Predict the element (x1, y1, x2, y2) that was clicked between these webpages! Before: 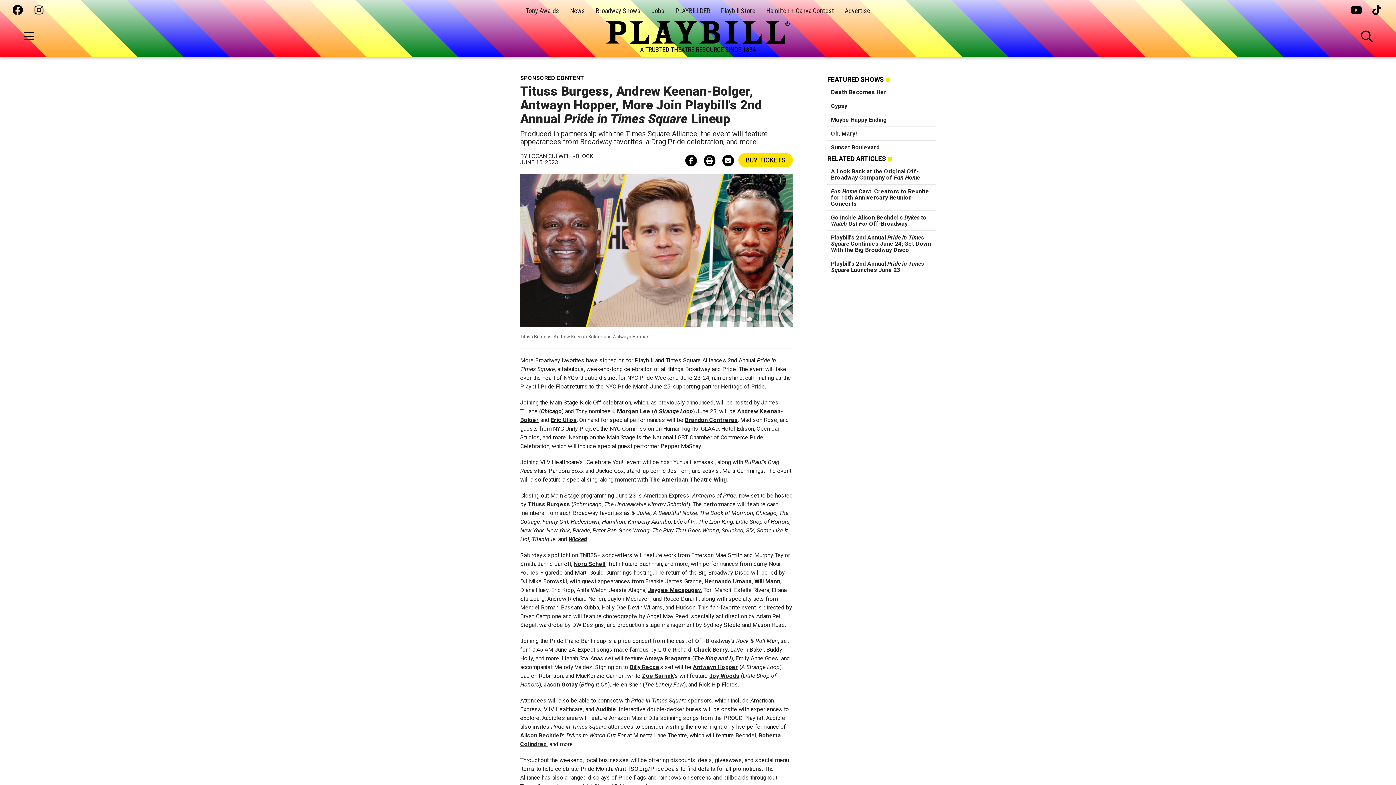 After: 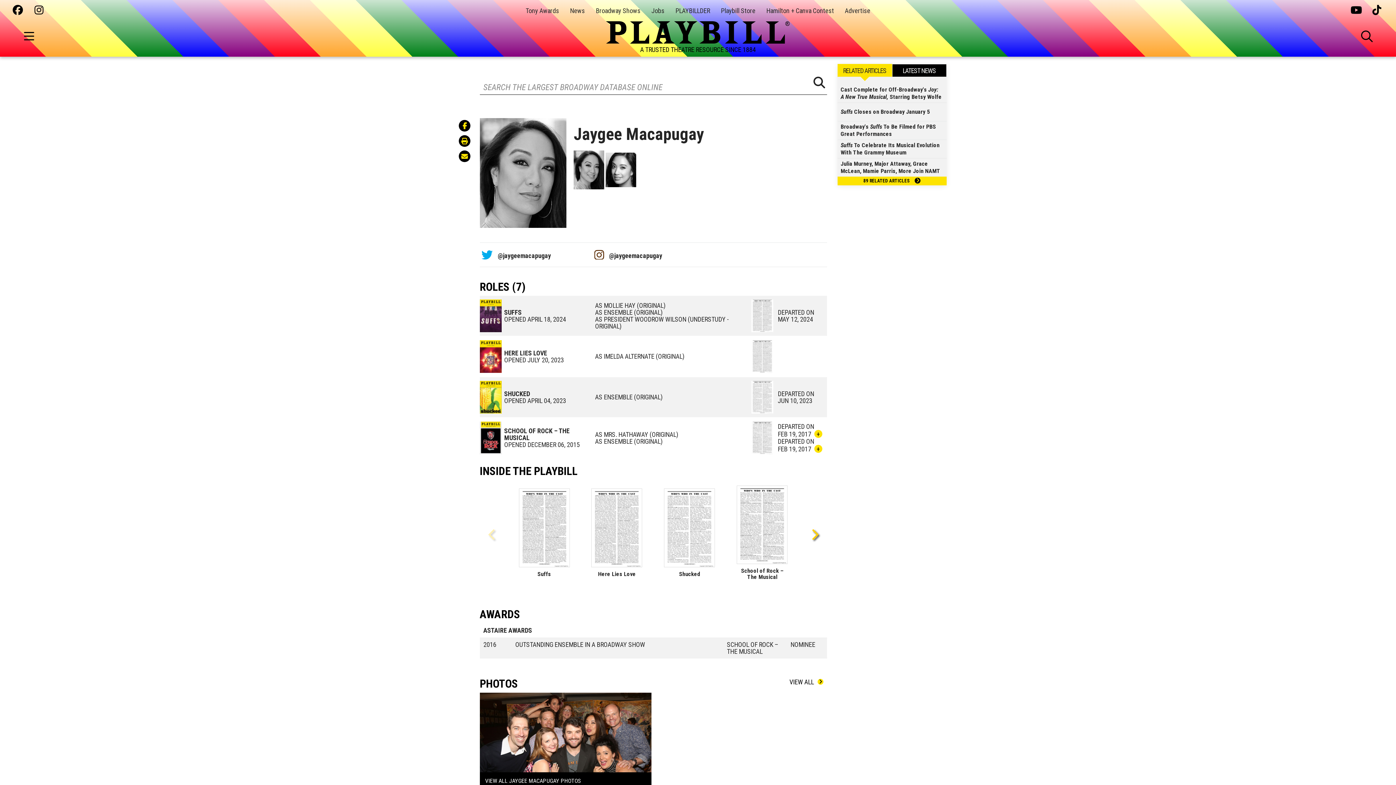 Action: label: Jaygee Macapugay bbox: (648, 586, 701, 593)